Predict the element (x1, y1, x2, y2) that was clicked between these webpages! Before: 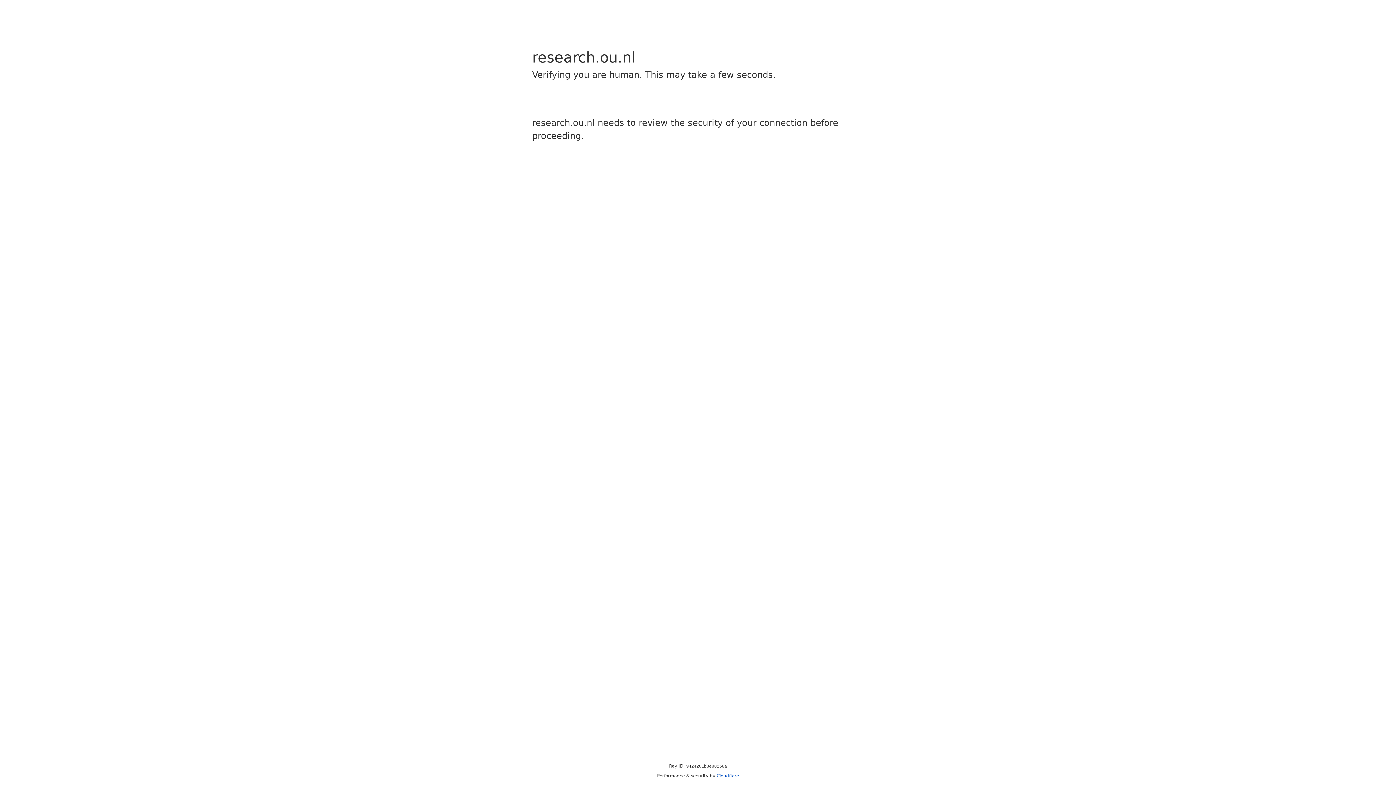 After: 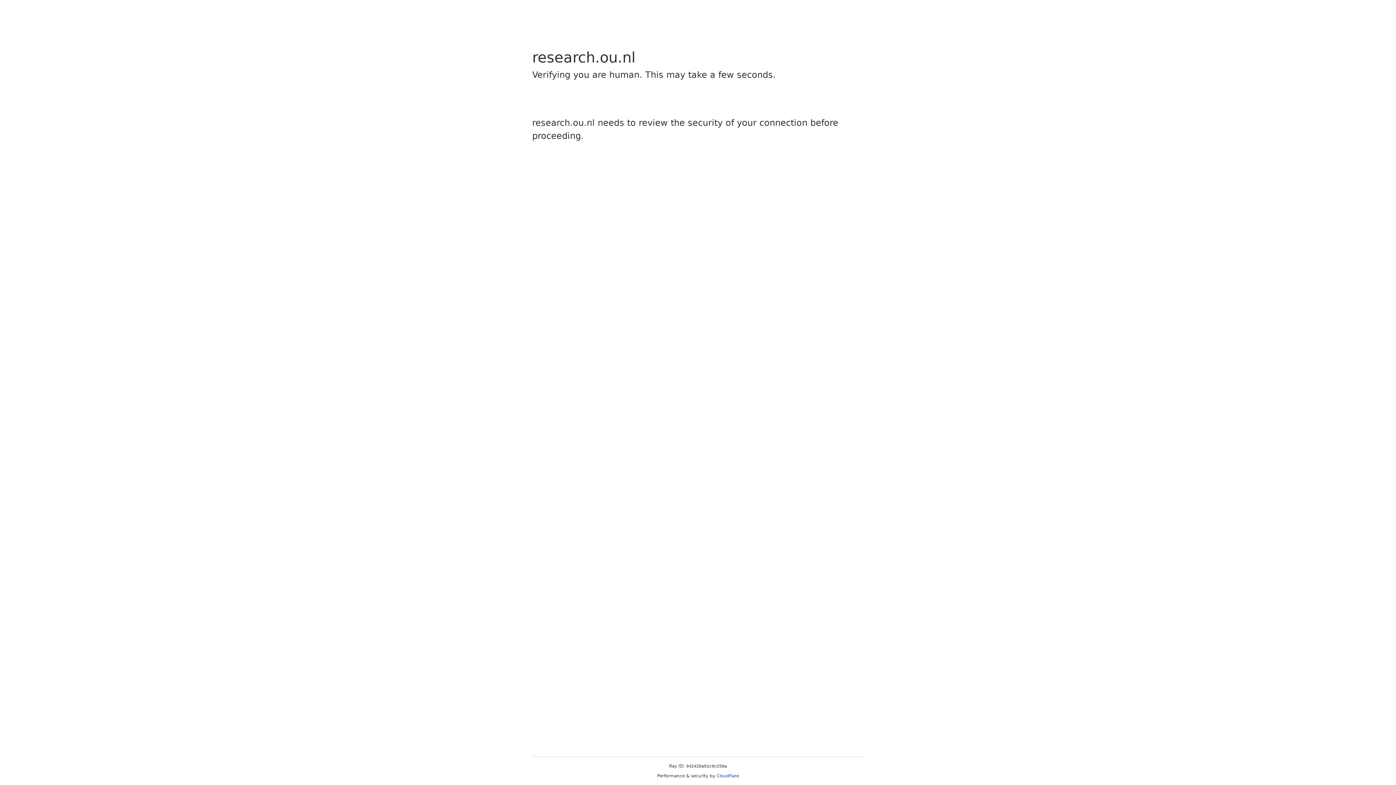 Action: label: Cloudflare bbox: (716, 773, 739, 778)